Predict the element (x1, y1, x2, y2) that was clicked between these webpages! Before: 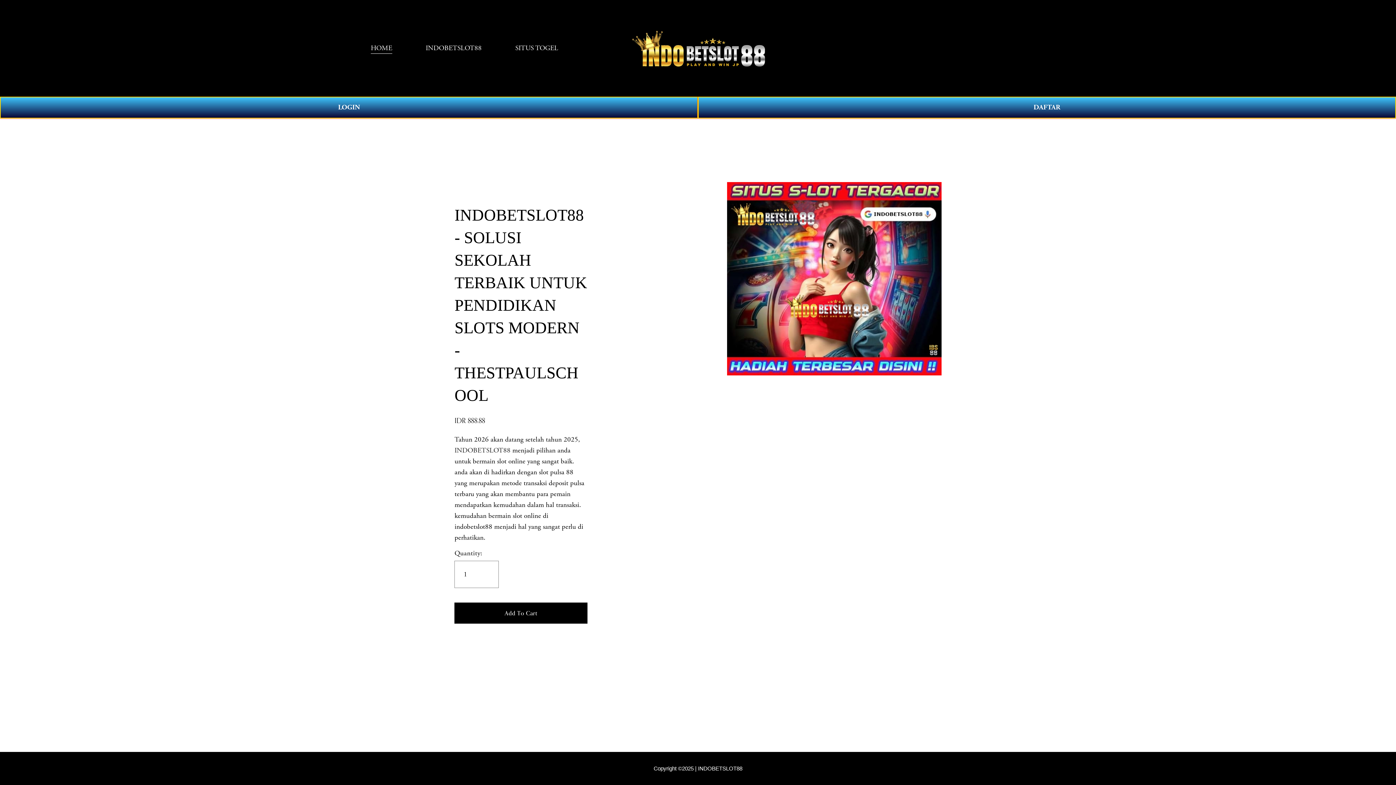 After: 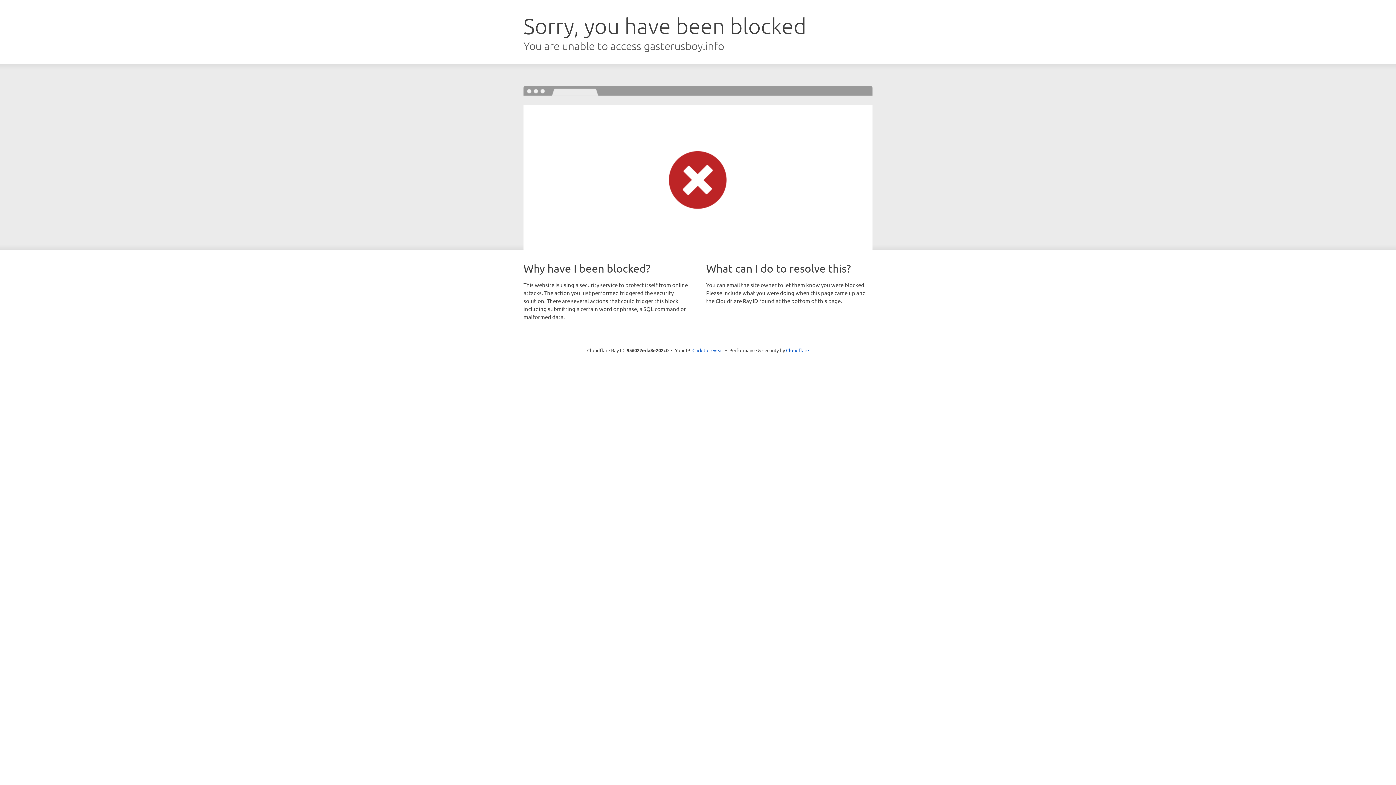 Action: label: INDOBETSLOT88 bbox: (425, 42, 481, 54)